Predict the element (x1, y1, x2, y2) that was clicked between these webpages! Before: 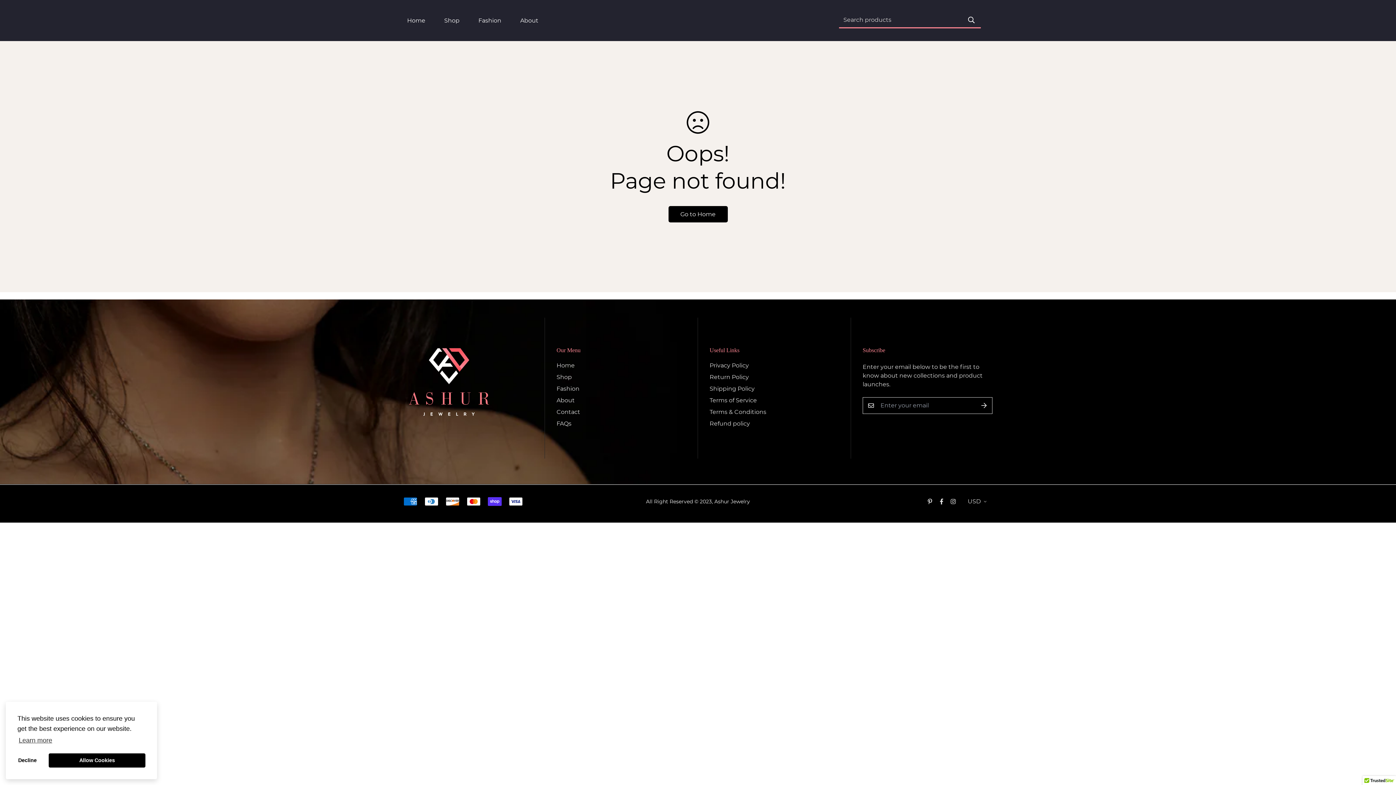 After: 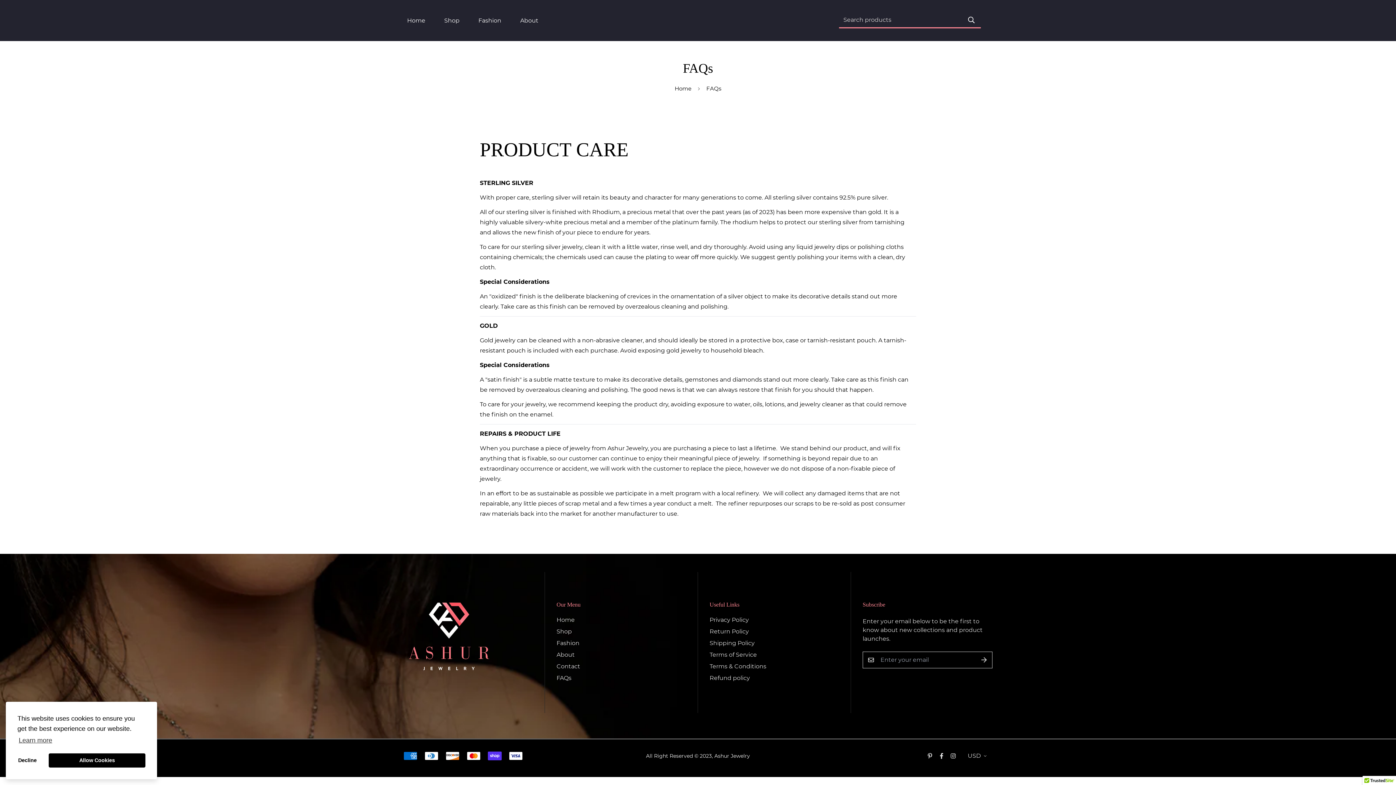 Action: bbox: (556, 419, 571, 428) label: FAQs